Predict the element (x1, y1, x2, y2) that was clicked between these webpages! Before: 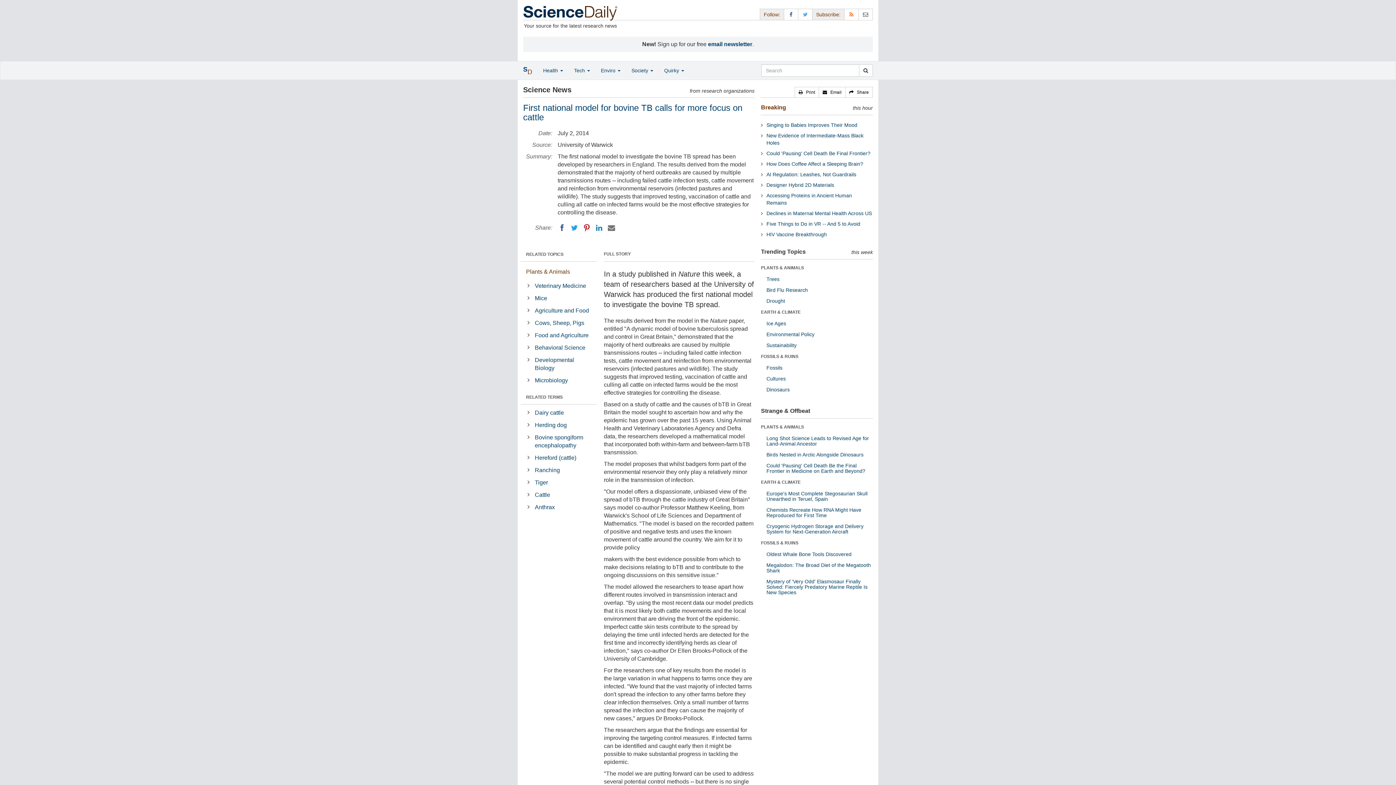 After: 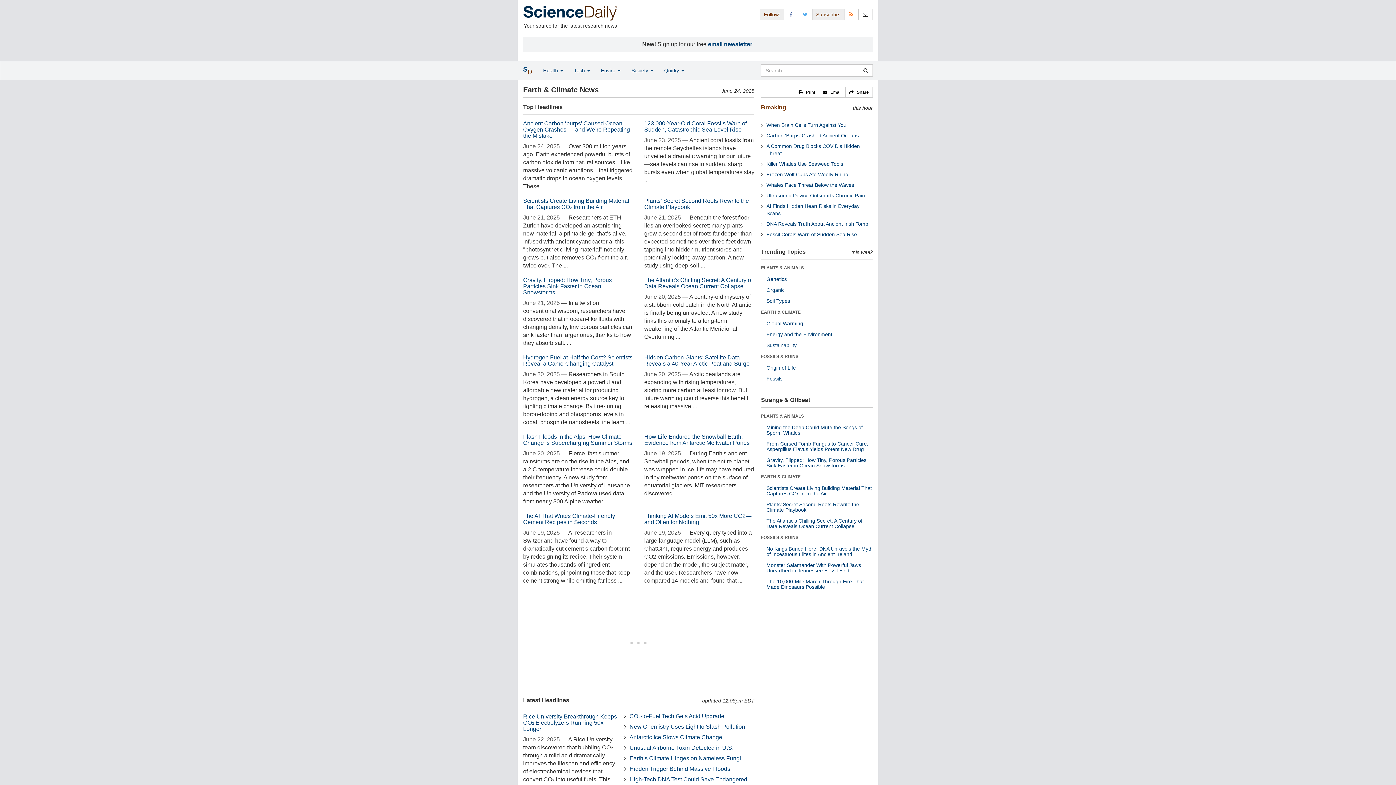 Action: bbox: (761, 309, 800, 314) label: EARTH & CLIMATE